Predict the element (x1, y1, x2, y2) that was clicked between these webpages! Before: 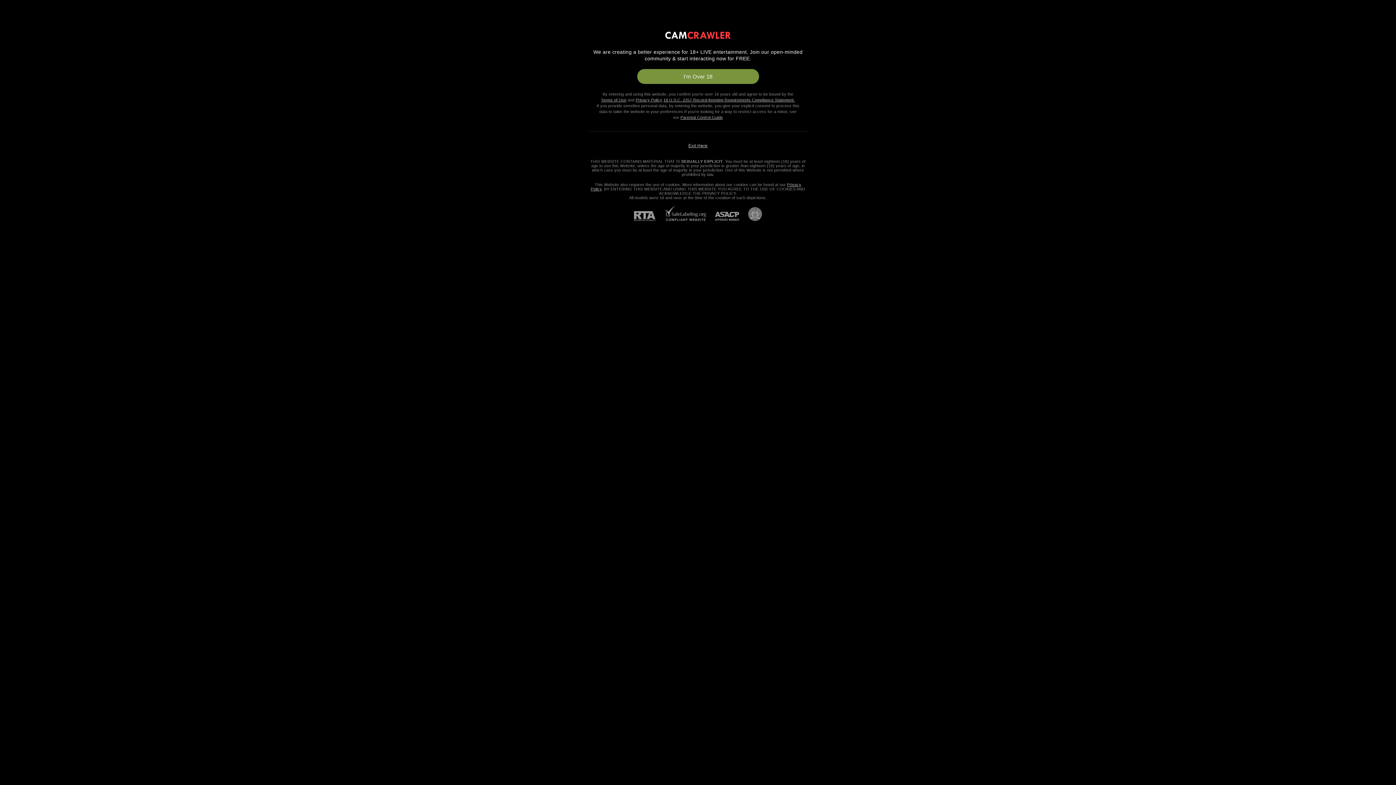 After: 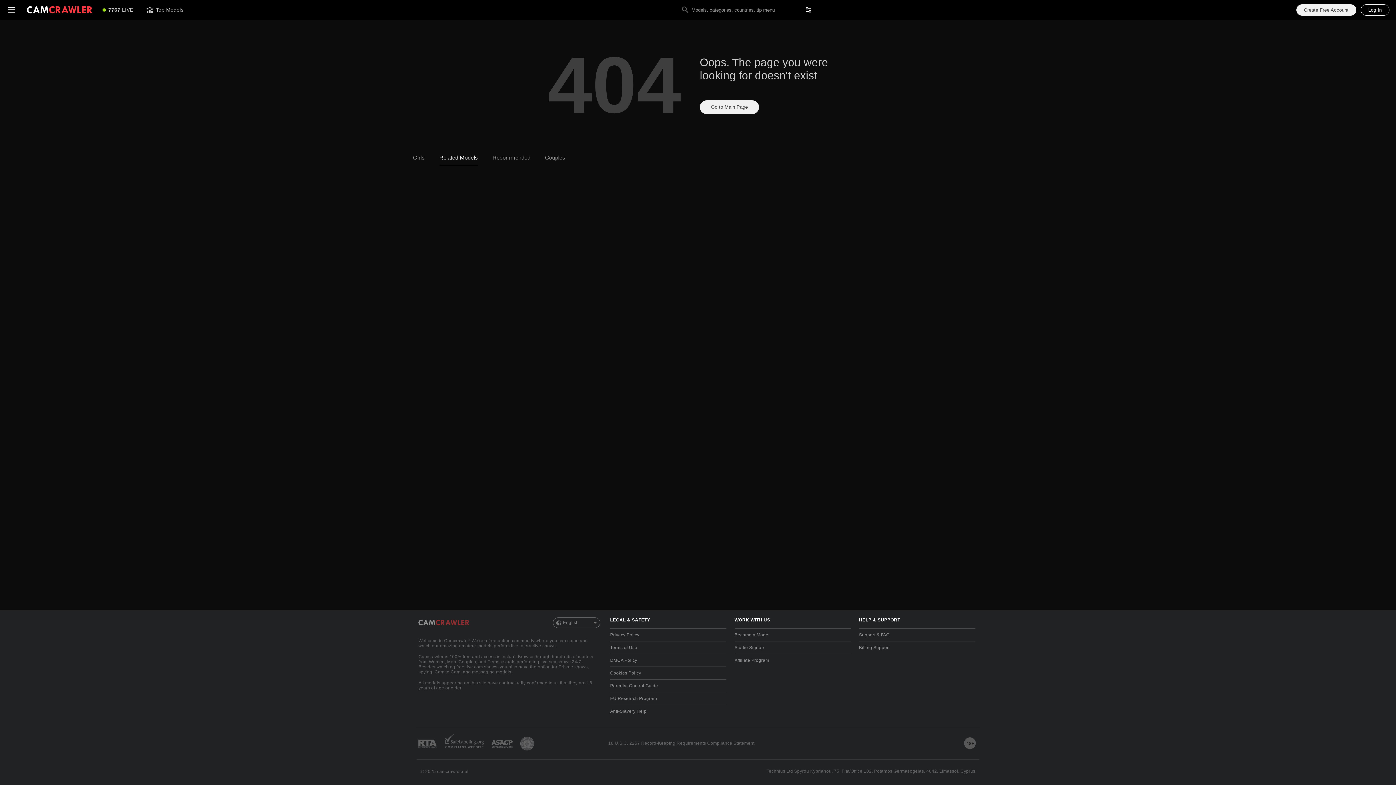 Action: label: I'm Over 18 bbox: (637, 69, 759, 84)